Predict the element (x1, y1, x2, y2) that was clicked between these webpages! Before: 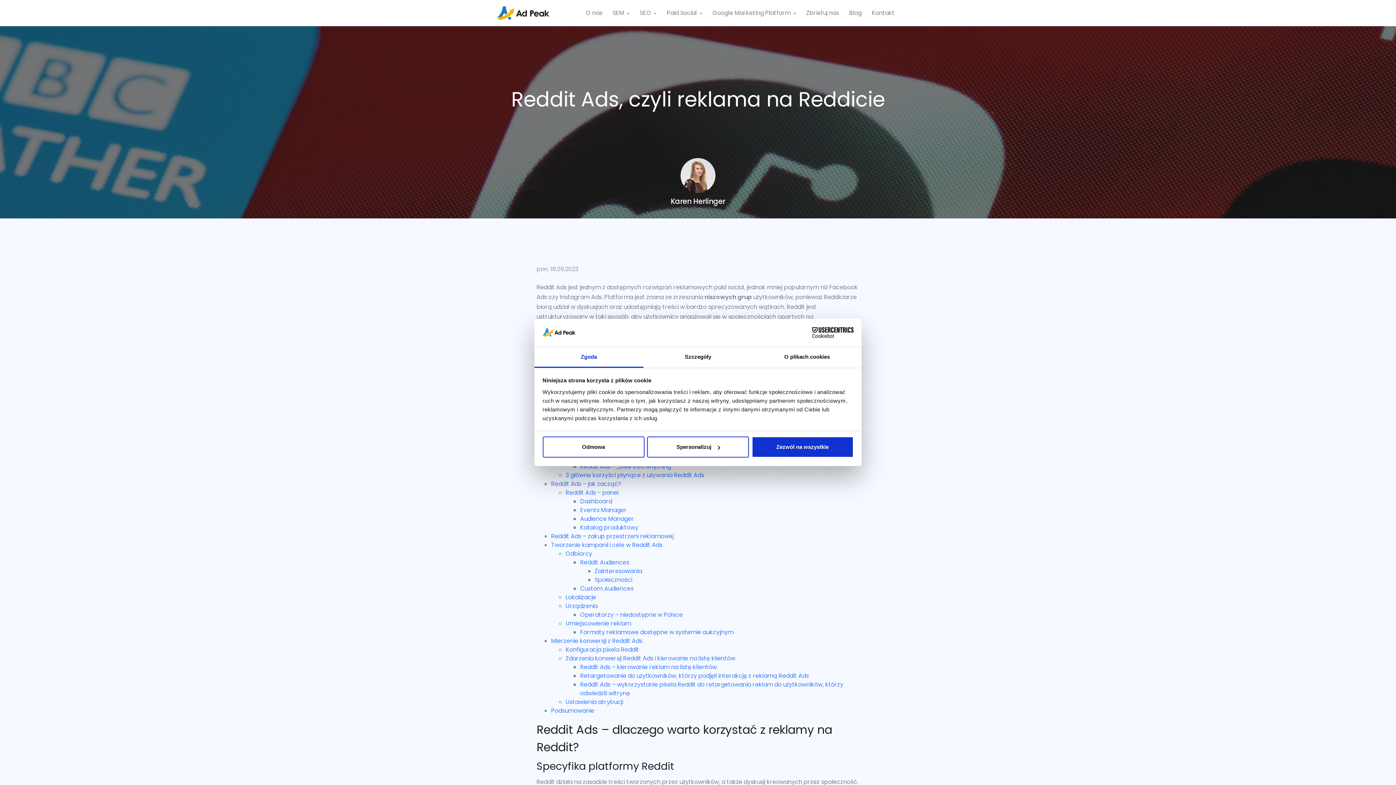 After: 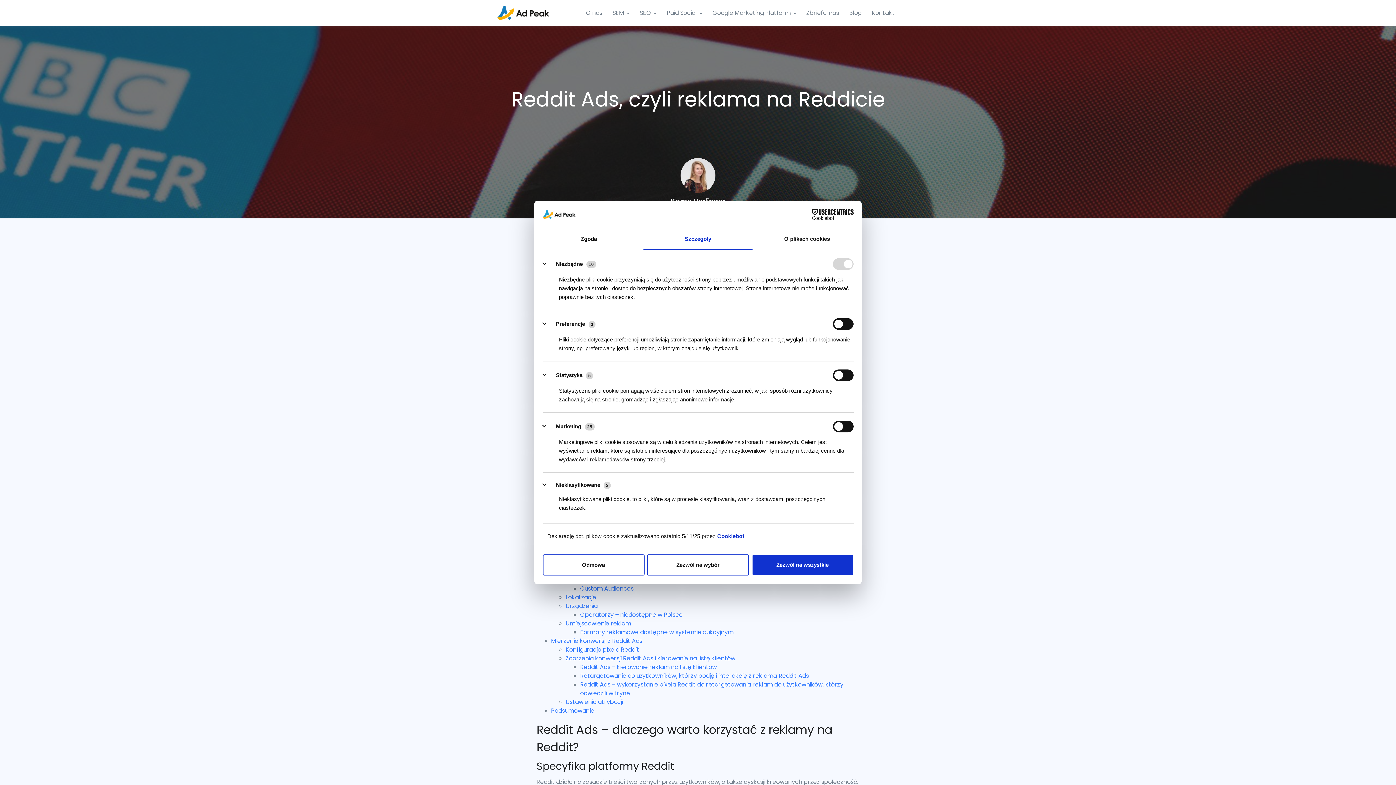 Action: label: Szczegóły bbox: (643, 347, 752, 367)